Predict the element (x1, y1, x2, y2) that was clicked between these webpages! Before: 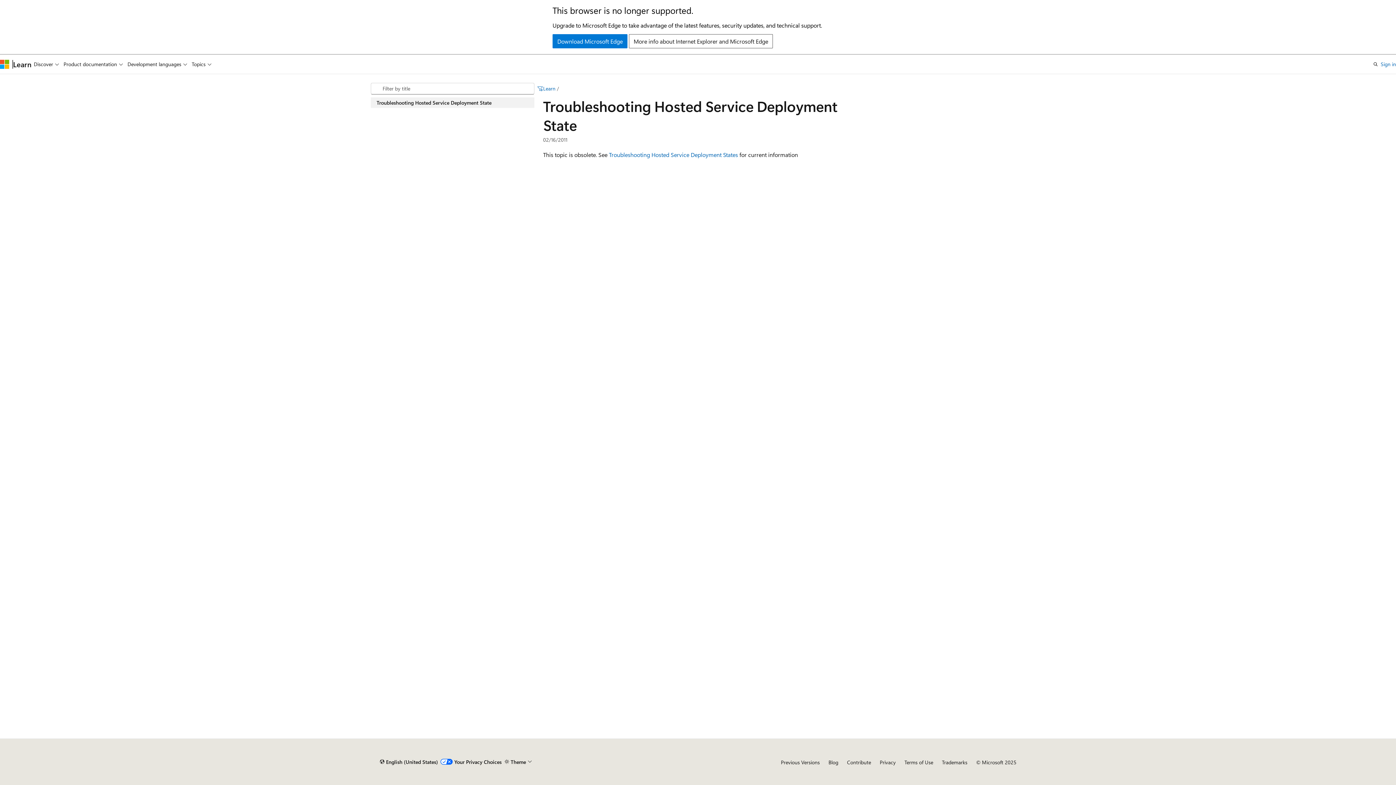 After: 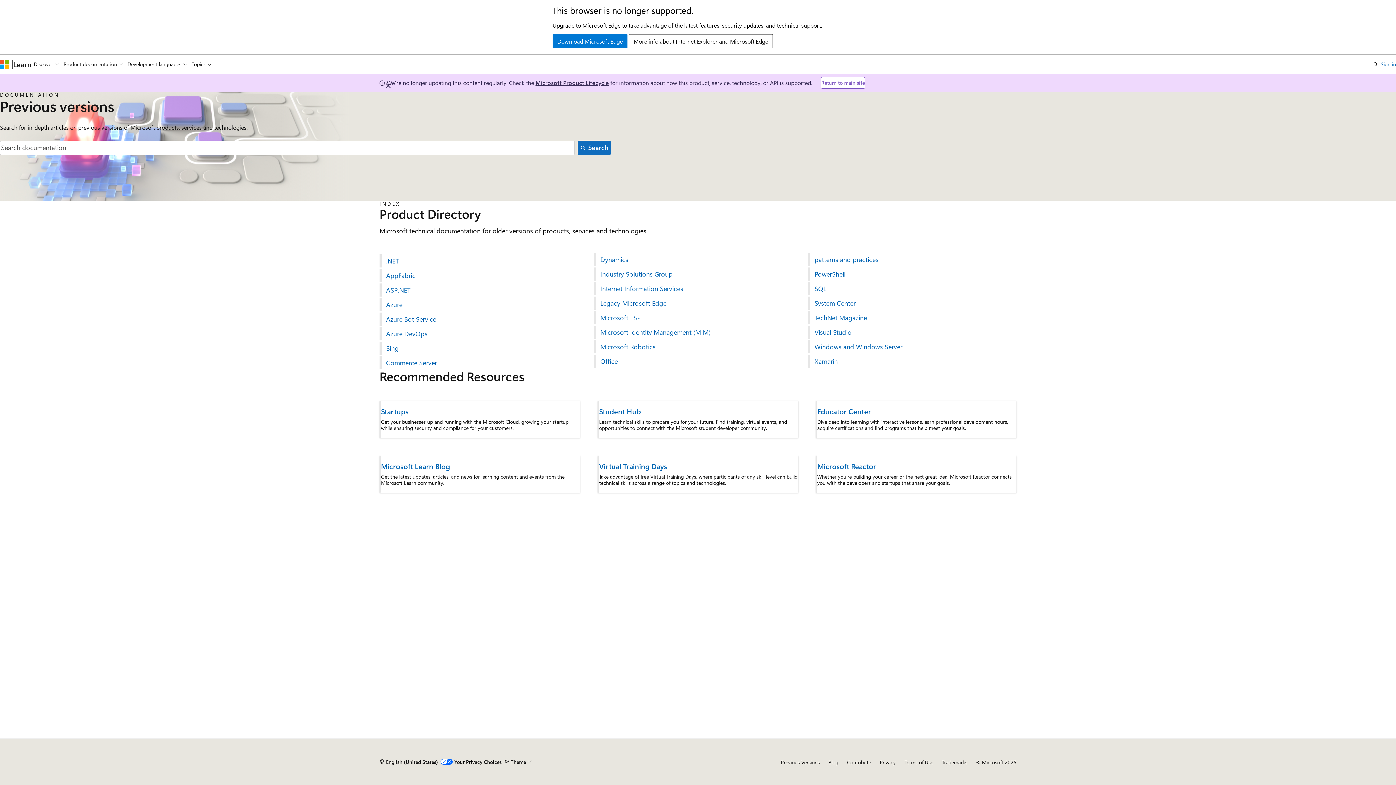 Action: label: Previous Versions bbox: (781, 759, 820, 766)